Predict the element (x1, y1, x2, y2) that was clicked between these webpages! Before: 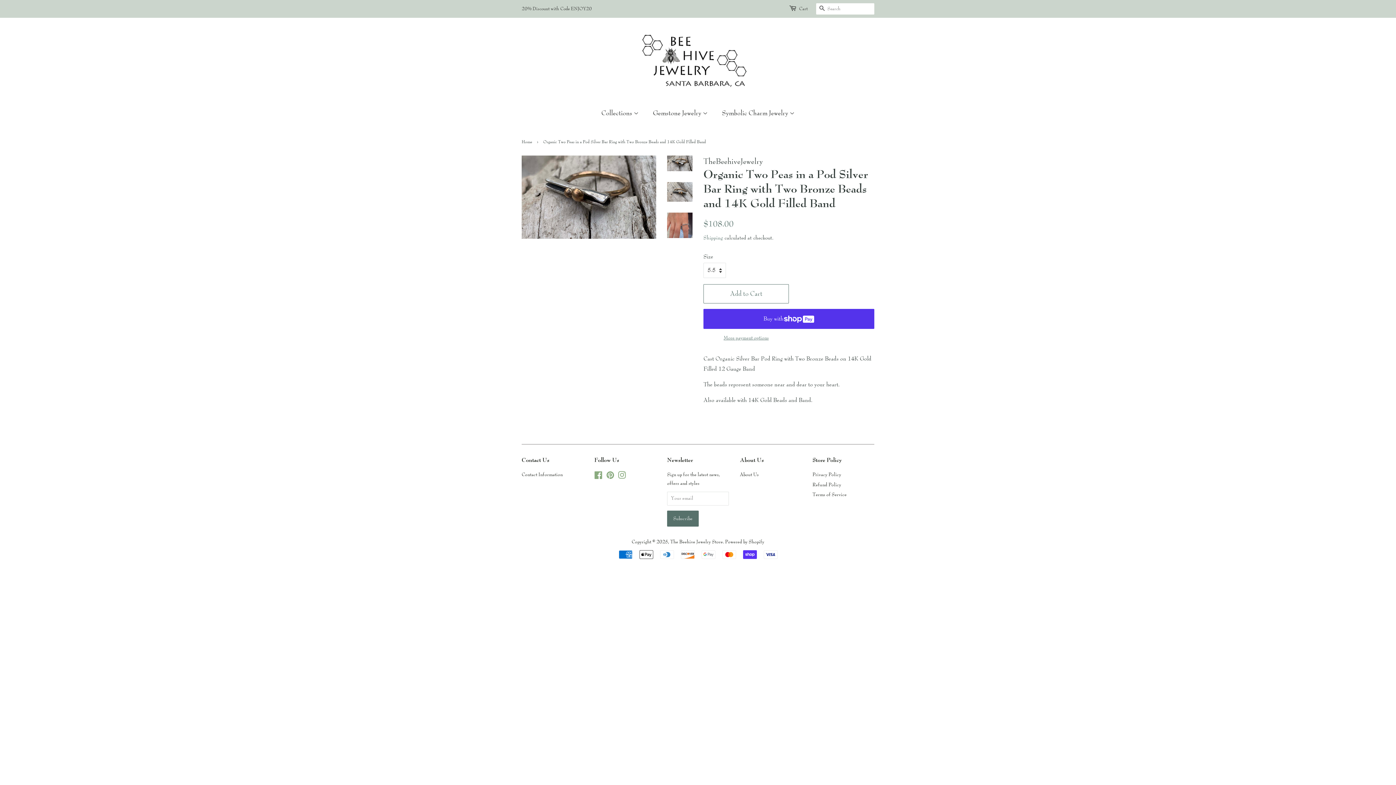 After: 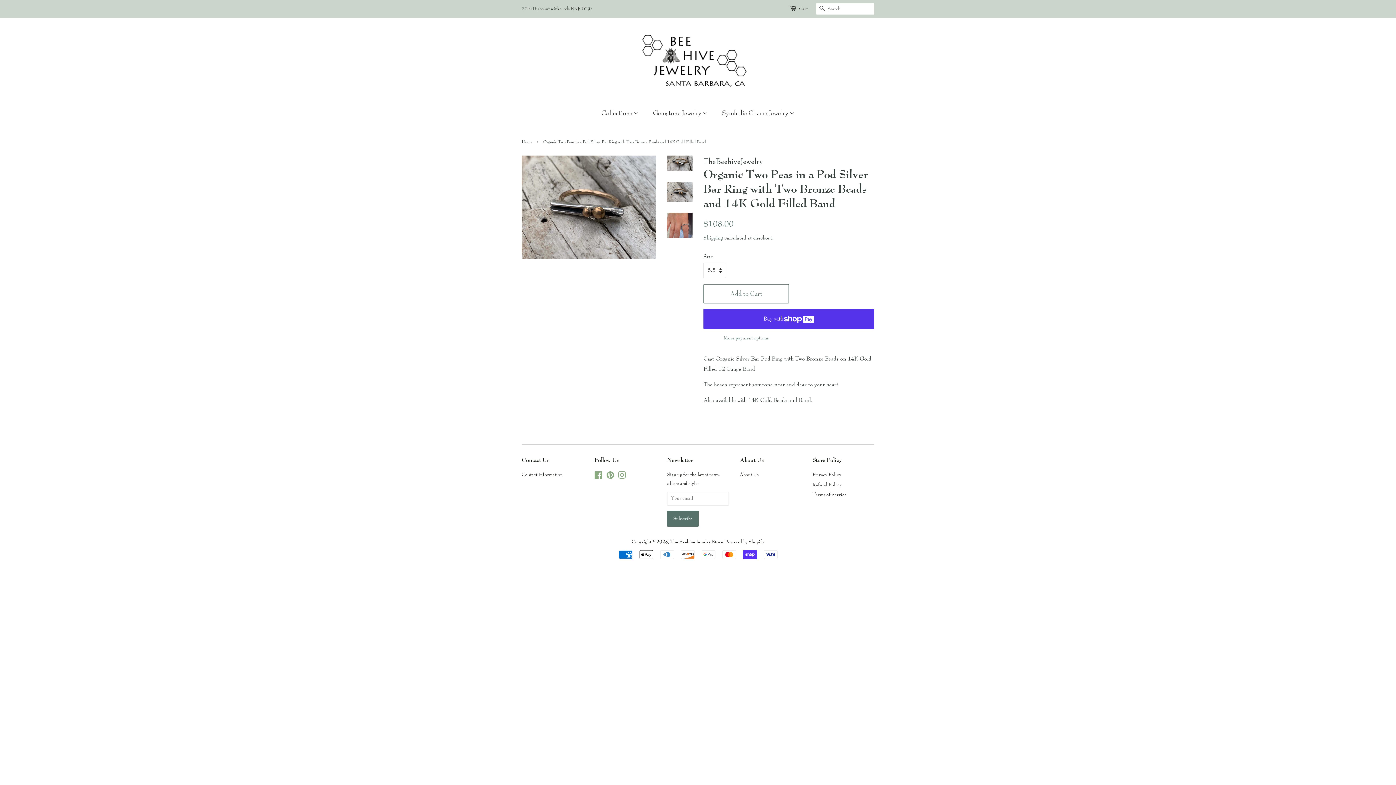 Action: bbox: (667, 182, 692, 201)